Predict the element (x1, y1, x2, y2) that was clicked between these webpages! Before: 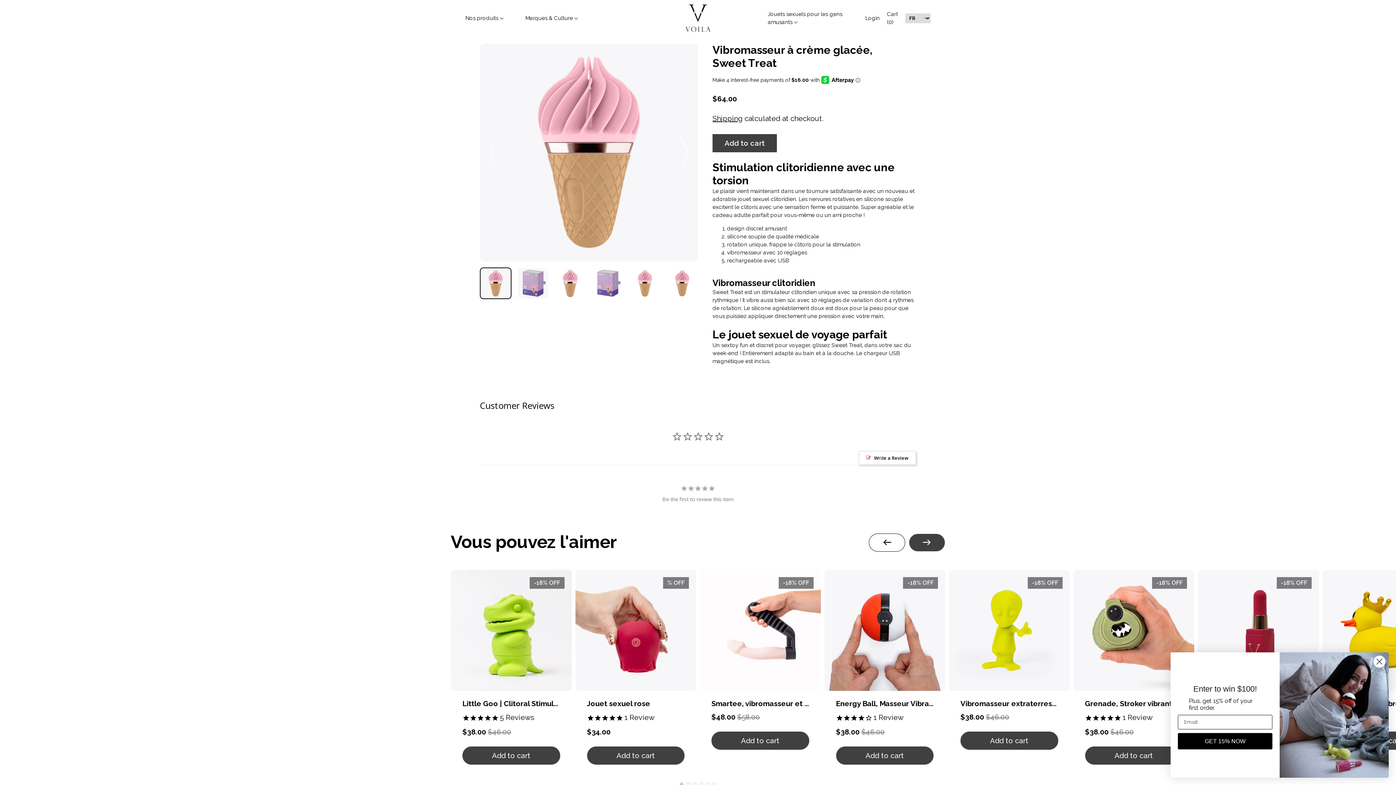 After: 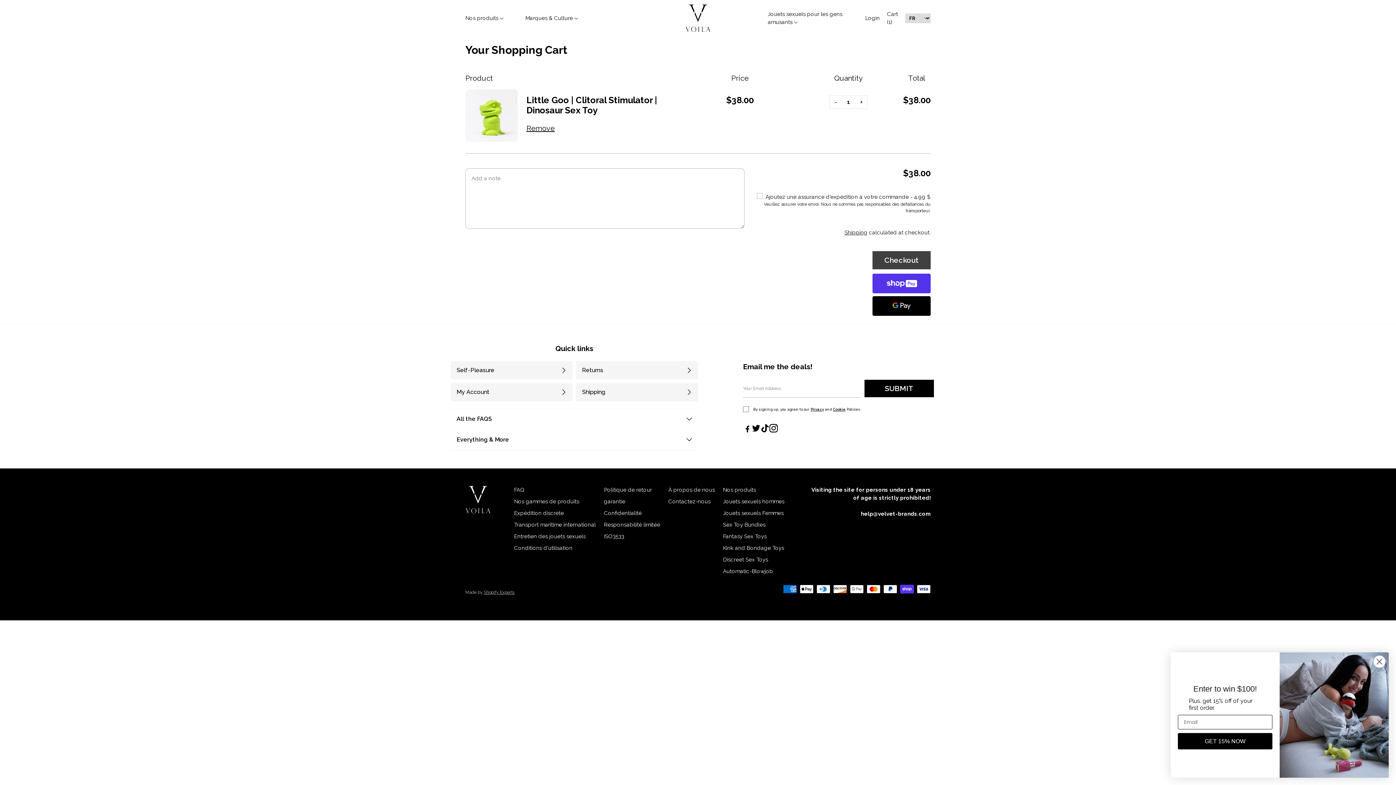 Action: bbox: (462, 746, 560, 764) label: Add to cart